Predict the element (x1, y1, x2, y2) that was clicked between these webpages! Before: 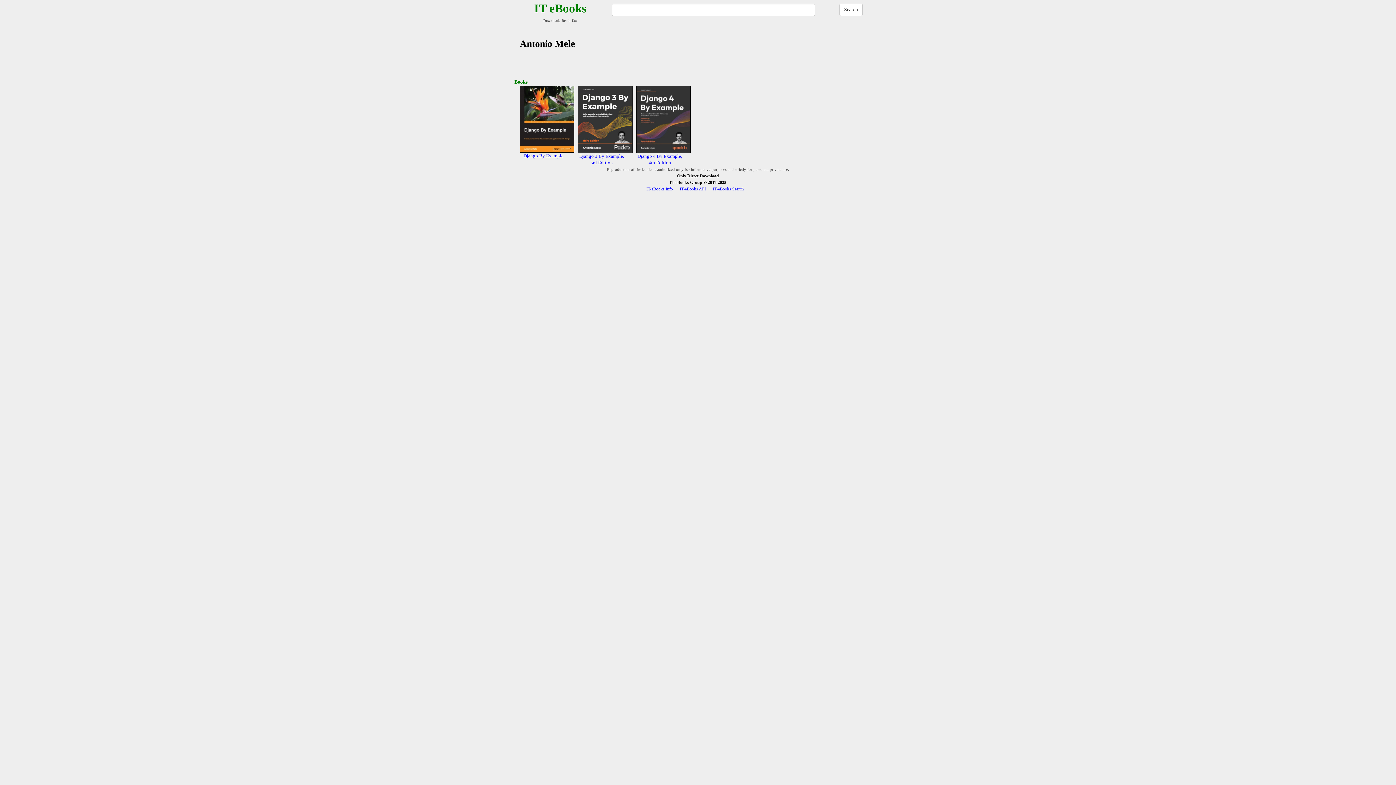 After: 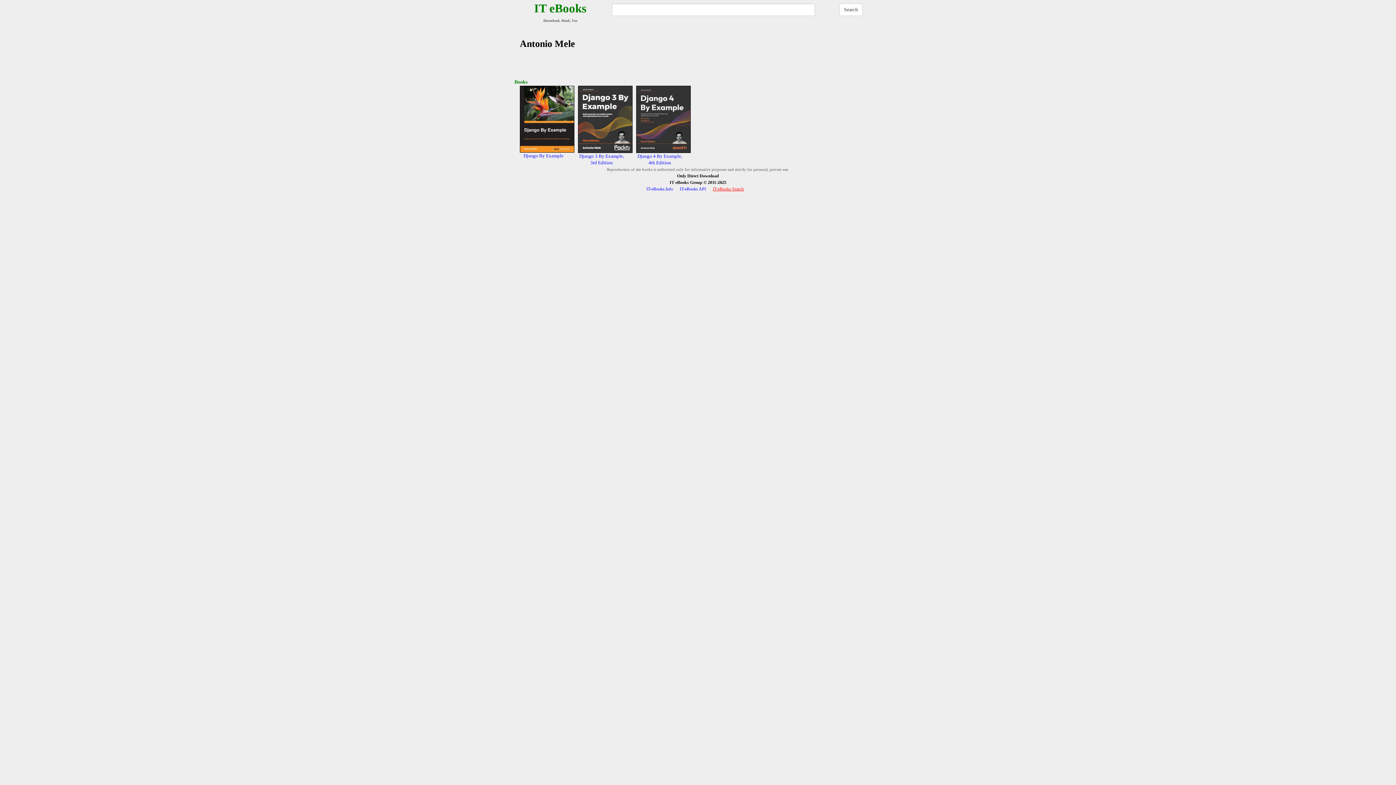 Action: label: IT-eBooks Search bbox: (713, 186, 744, 191)